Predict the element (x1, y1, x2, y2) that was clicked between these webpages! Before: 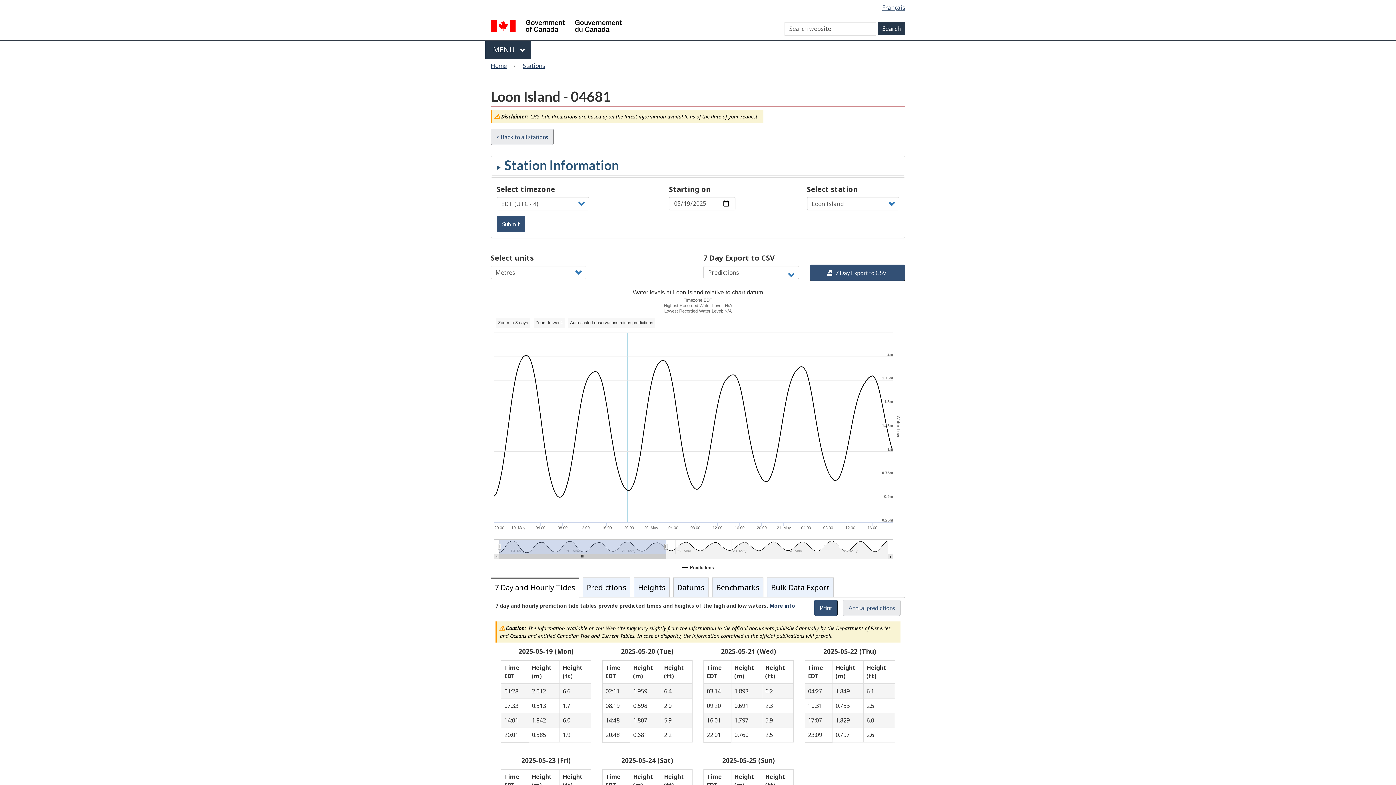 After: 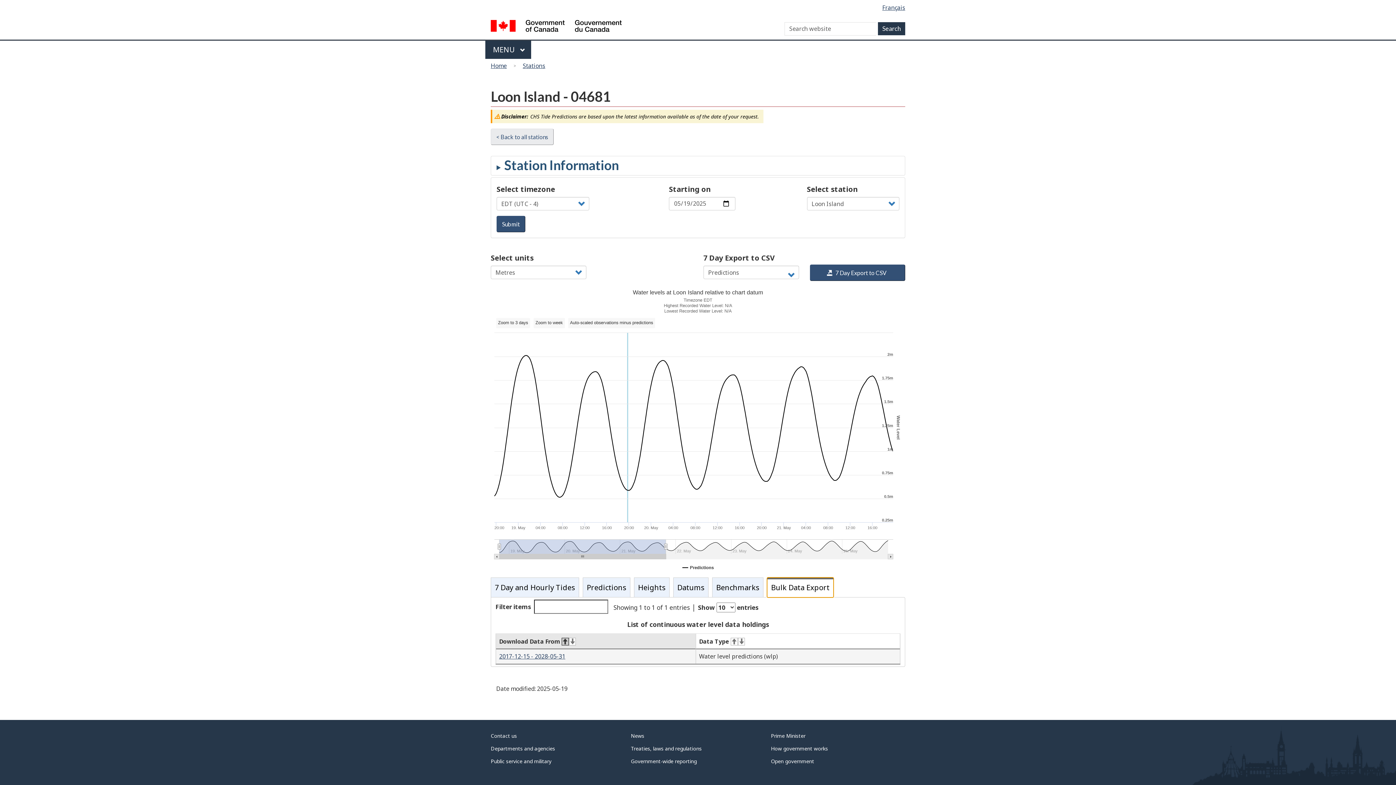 Action: label: Bulk Data Export bbox: (767, 578, 833, 597)